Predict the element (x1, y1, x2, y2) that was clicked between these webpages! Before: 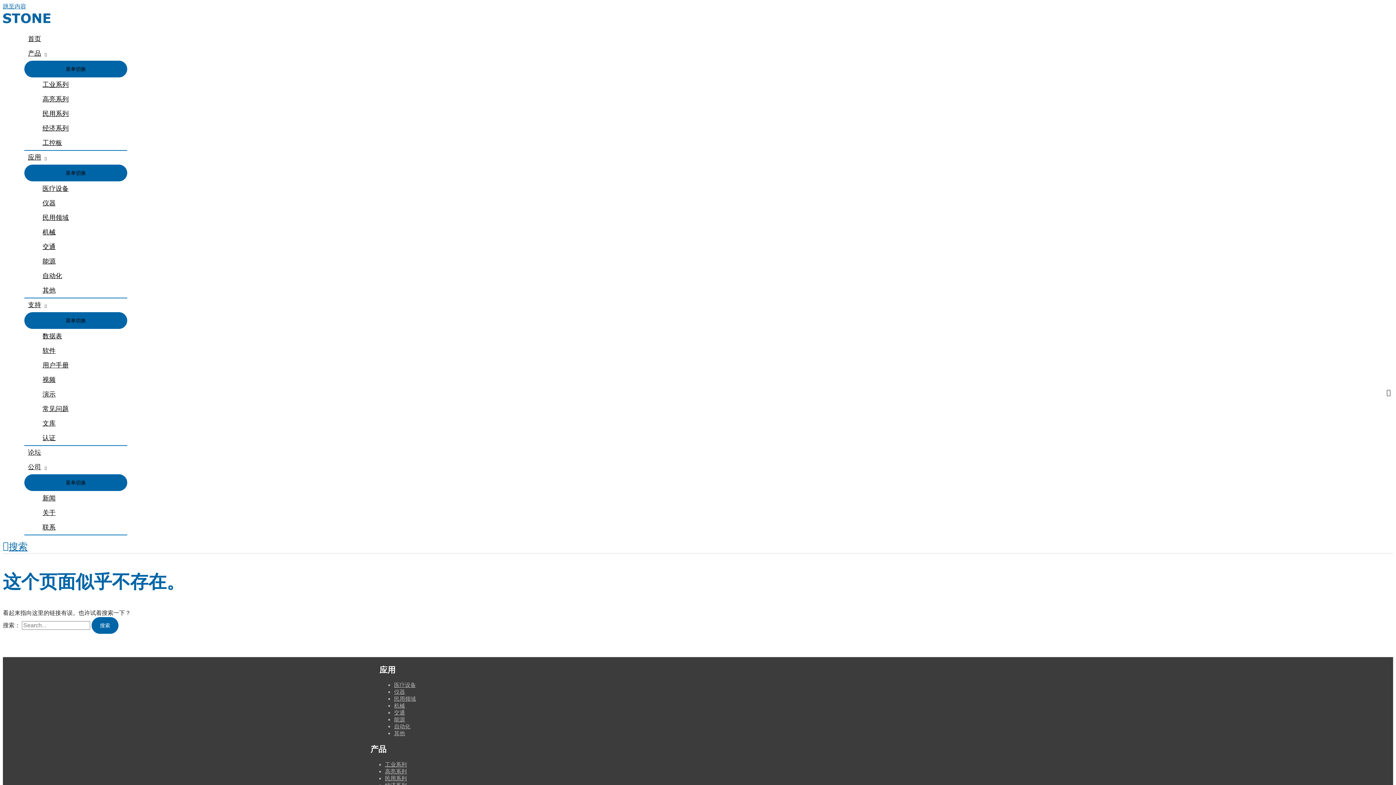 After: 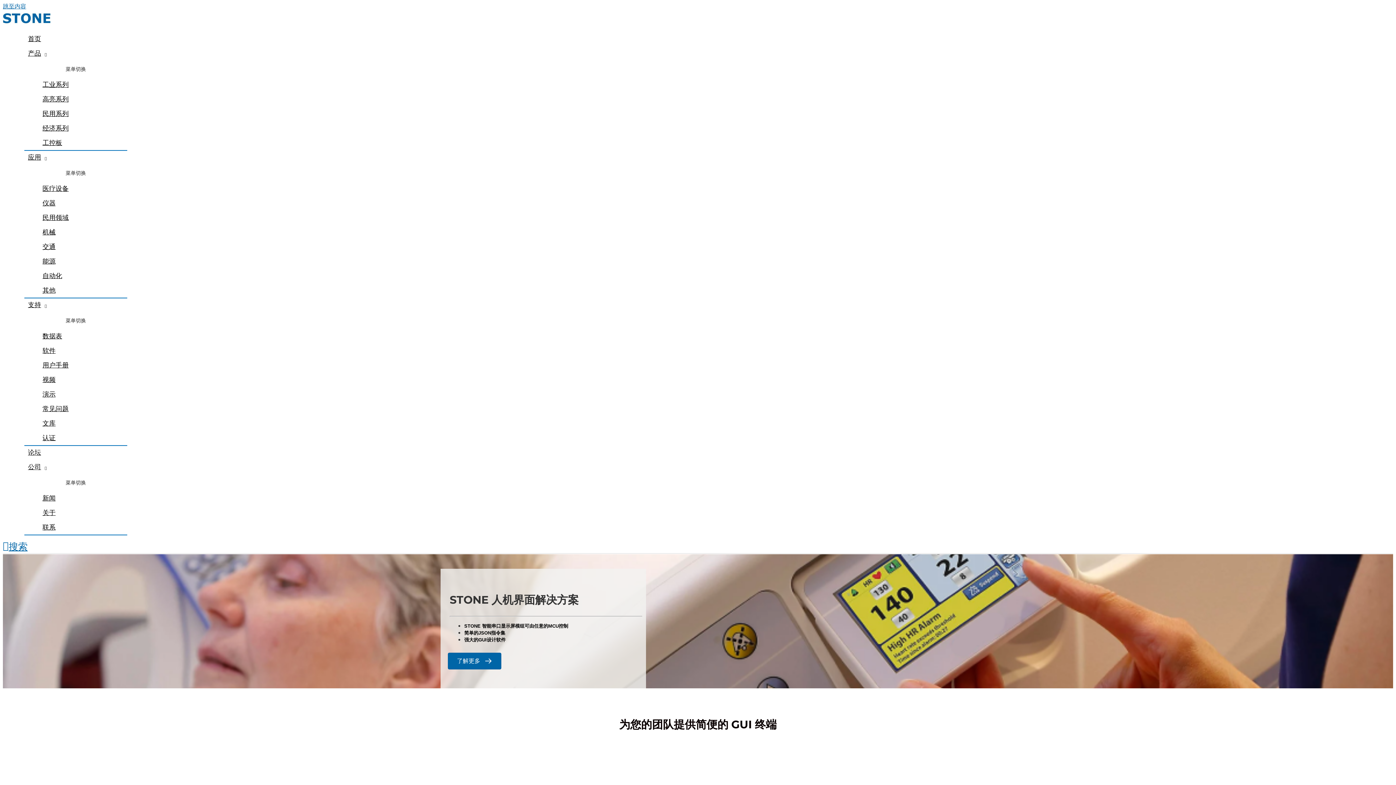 Action: bbox: (2, 20, 50, 26)